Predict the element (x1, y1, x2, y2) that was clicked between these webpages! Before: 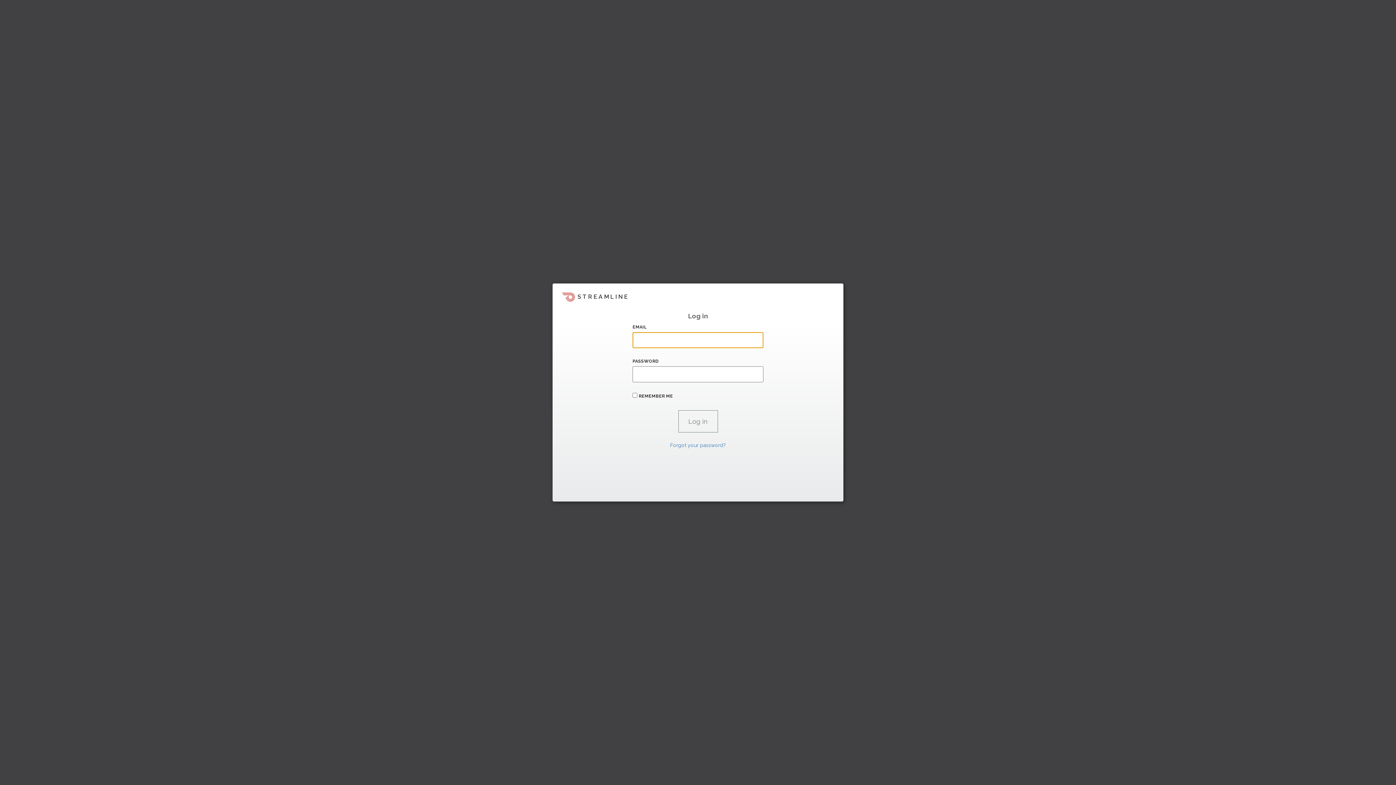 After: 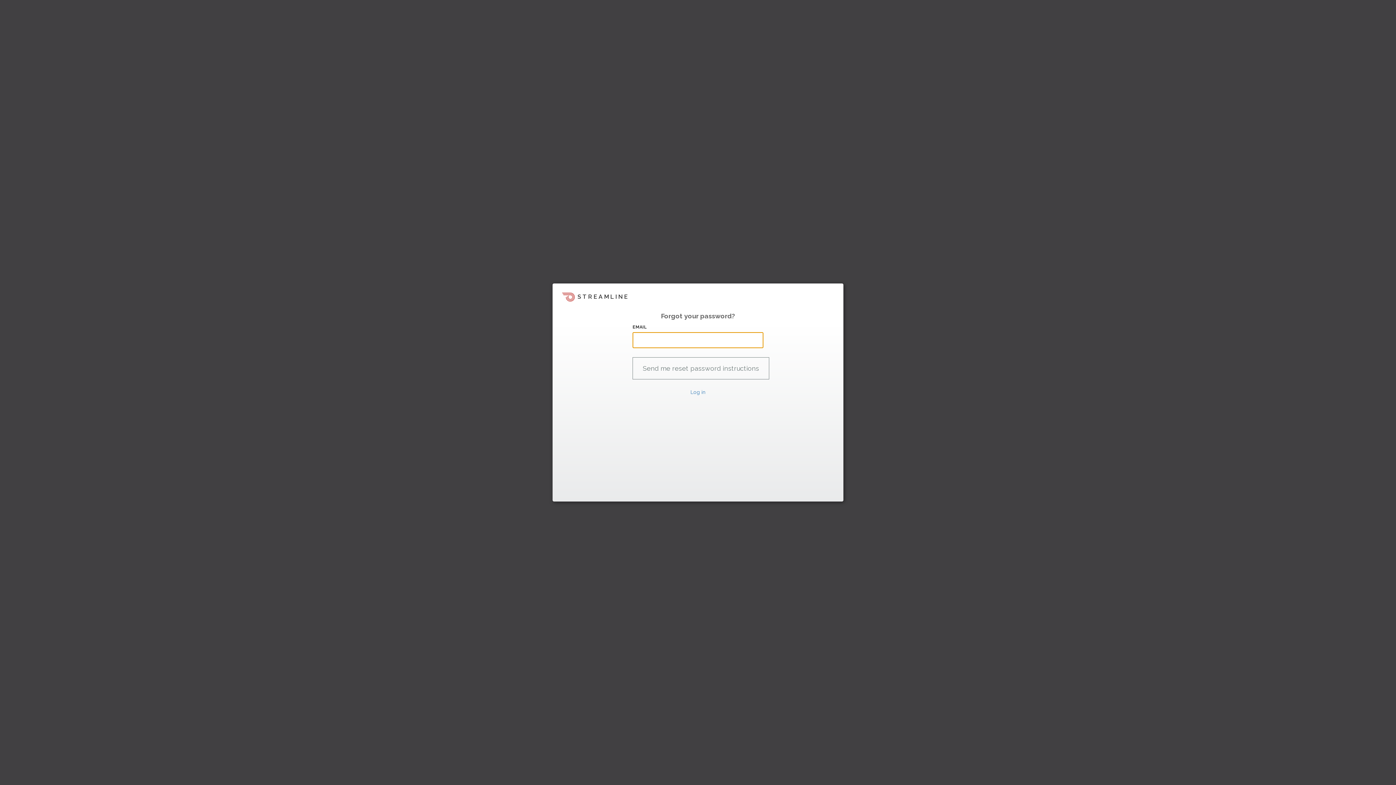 Action: label: Forgot your password? bbox: (670, 442, 726, 448)